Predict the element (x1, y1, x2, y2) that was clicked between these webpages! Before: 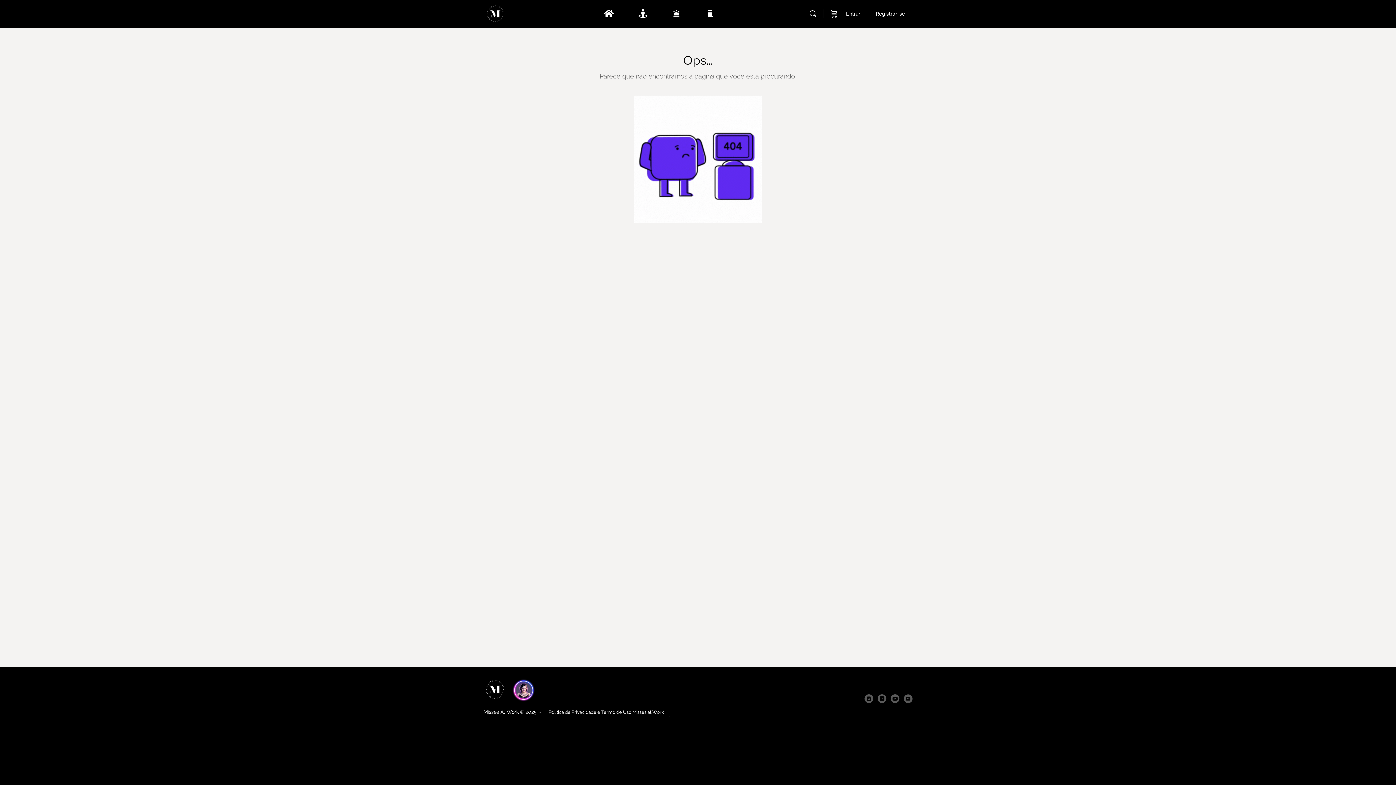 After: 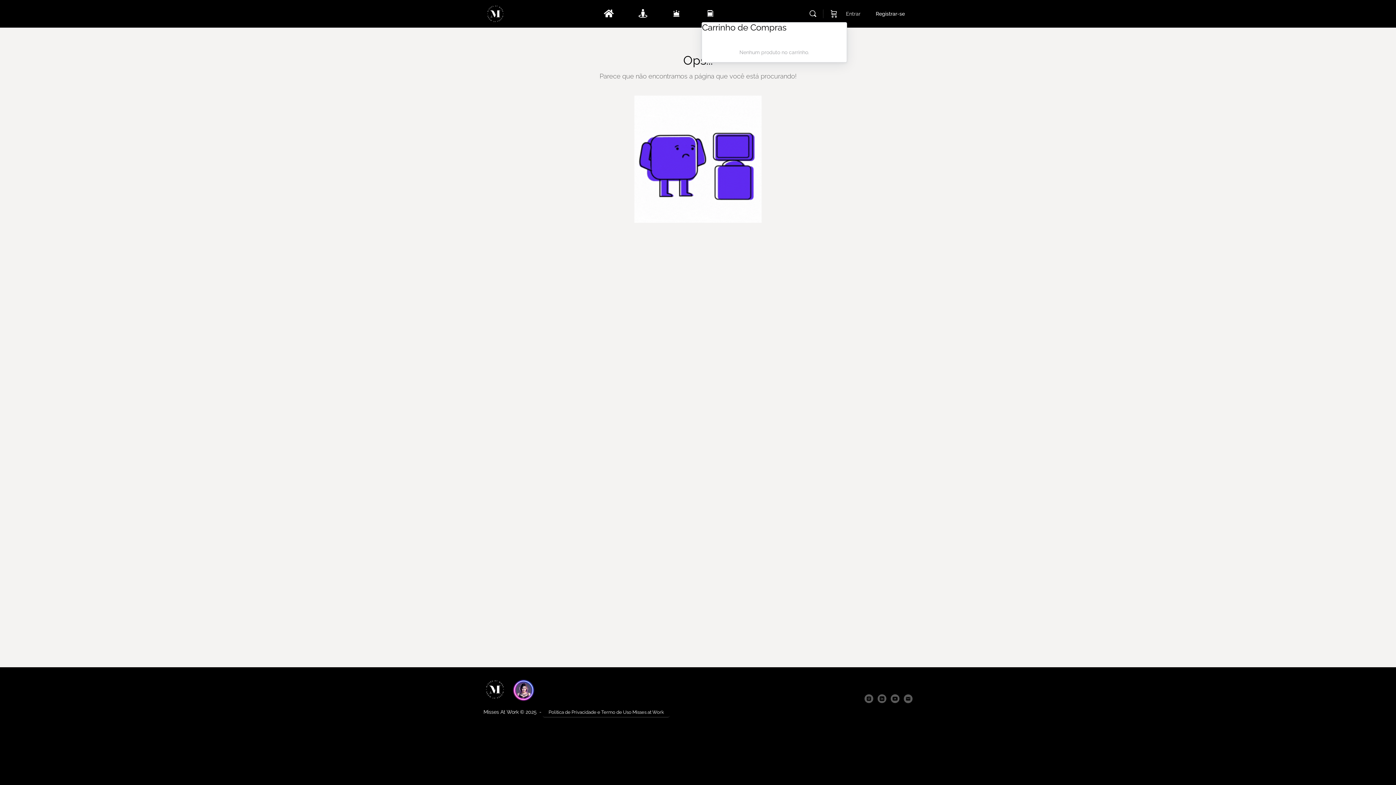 Action: bbox: (829, 0, 838, 27) label: Carrinho